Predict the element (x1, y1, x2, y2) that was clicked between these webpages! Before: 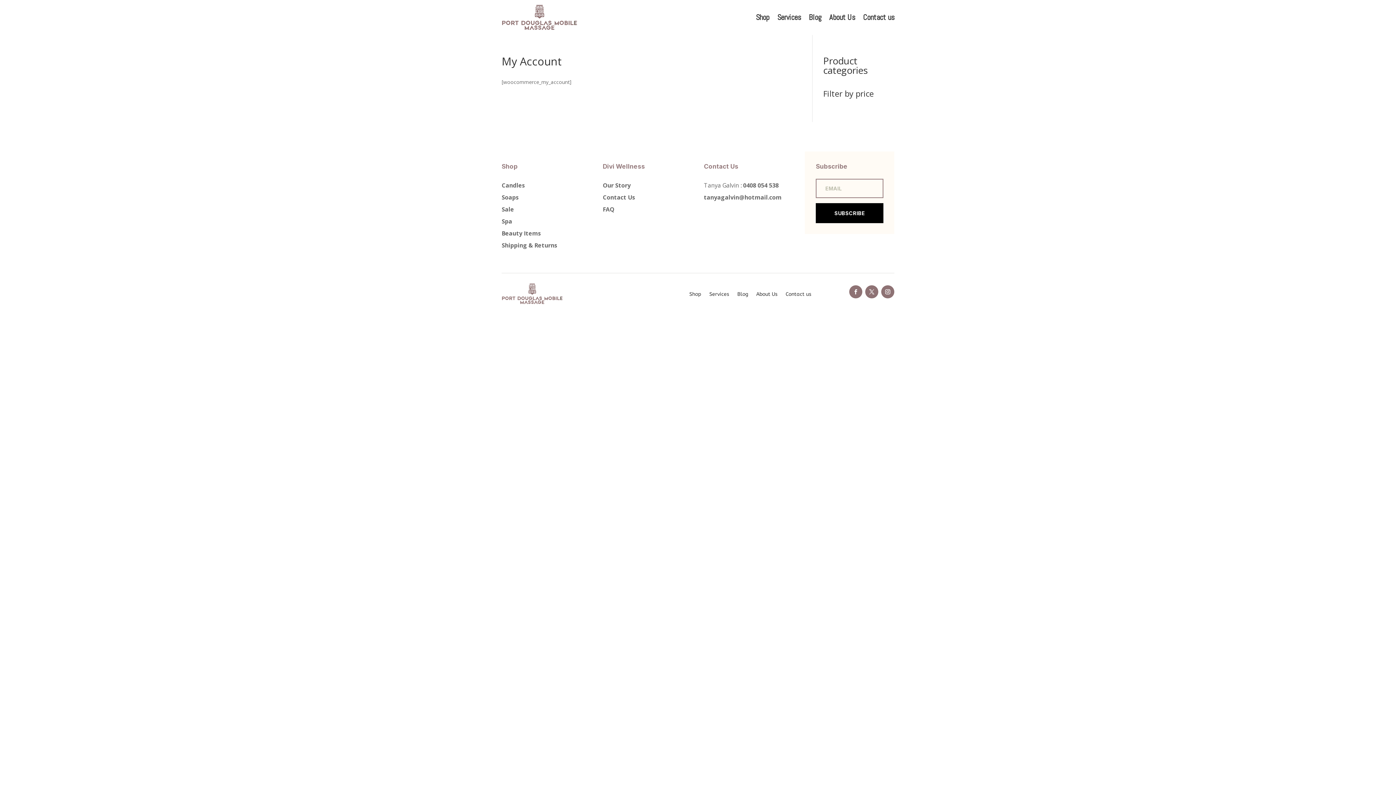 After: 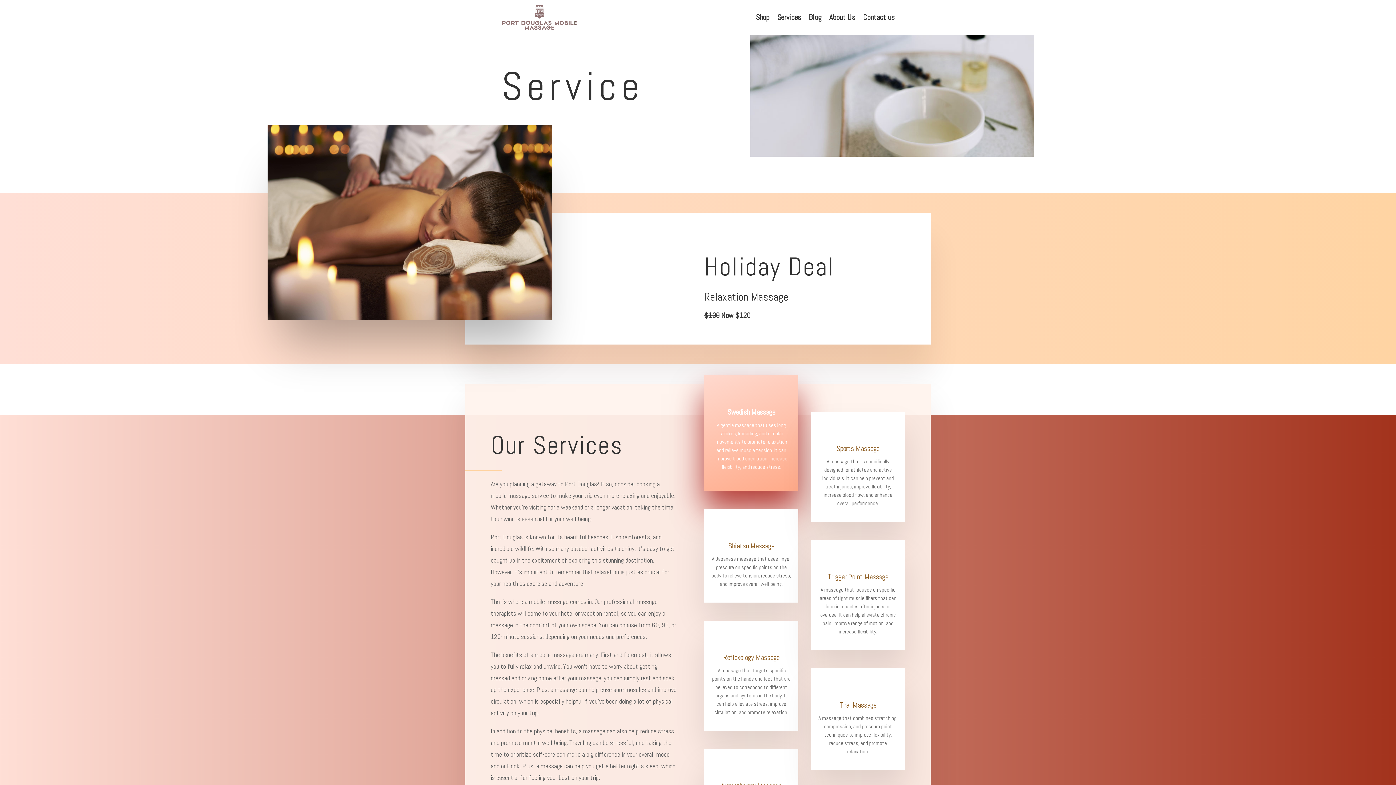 Action: label: Services bbox: (777, 3, 801, 31)